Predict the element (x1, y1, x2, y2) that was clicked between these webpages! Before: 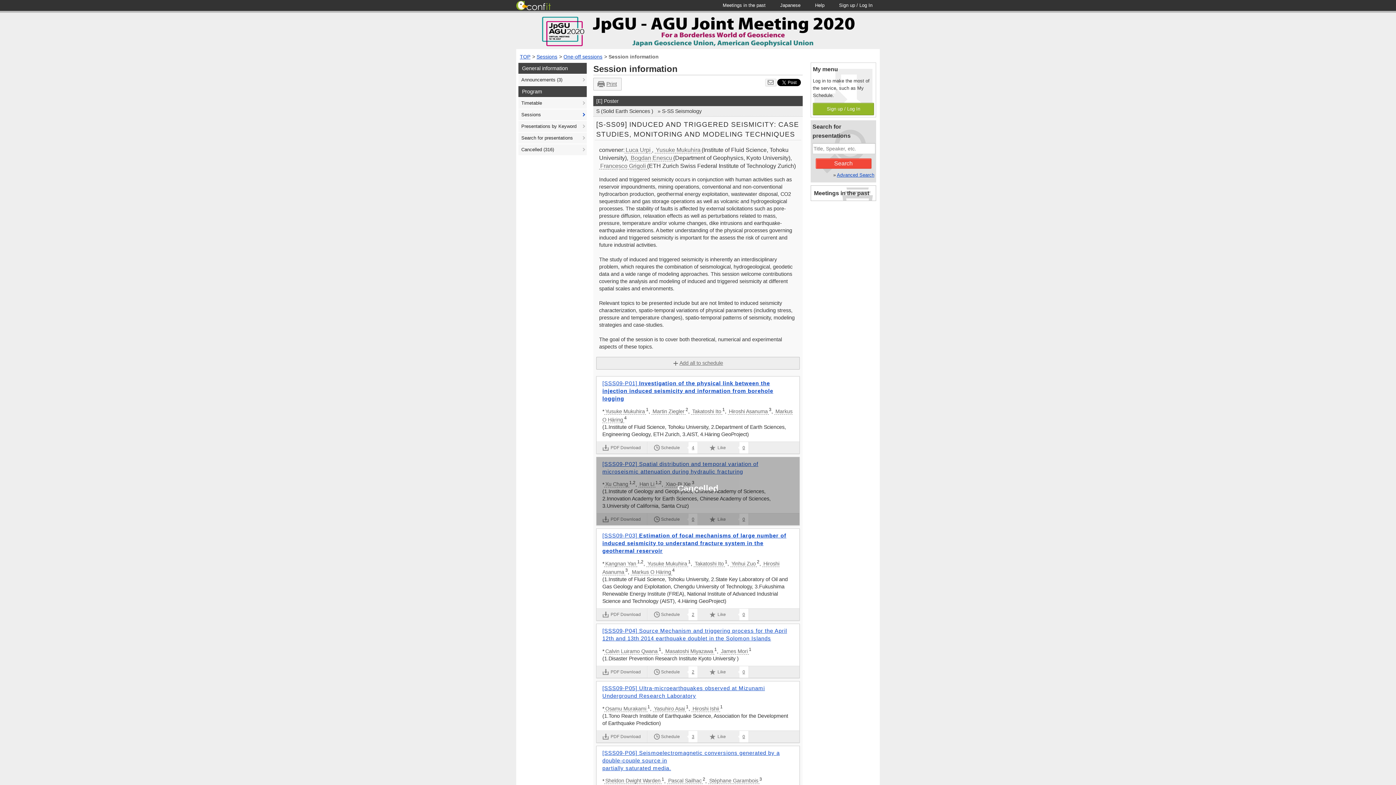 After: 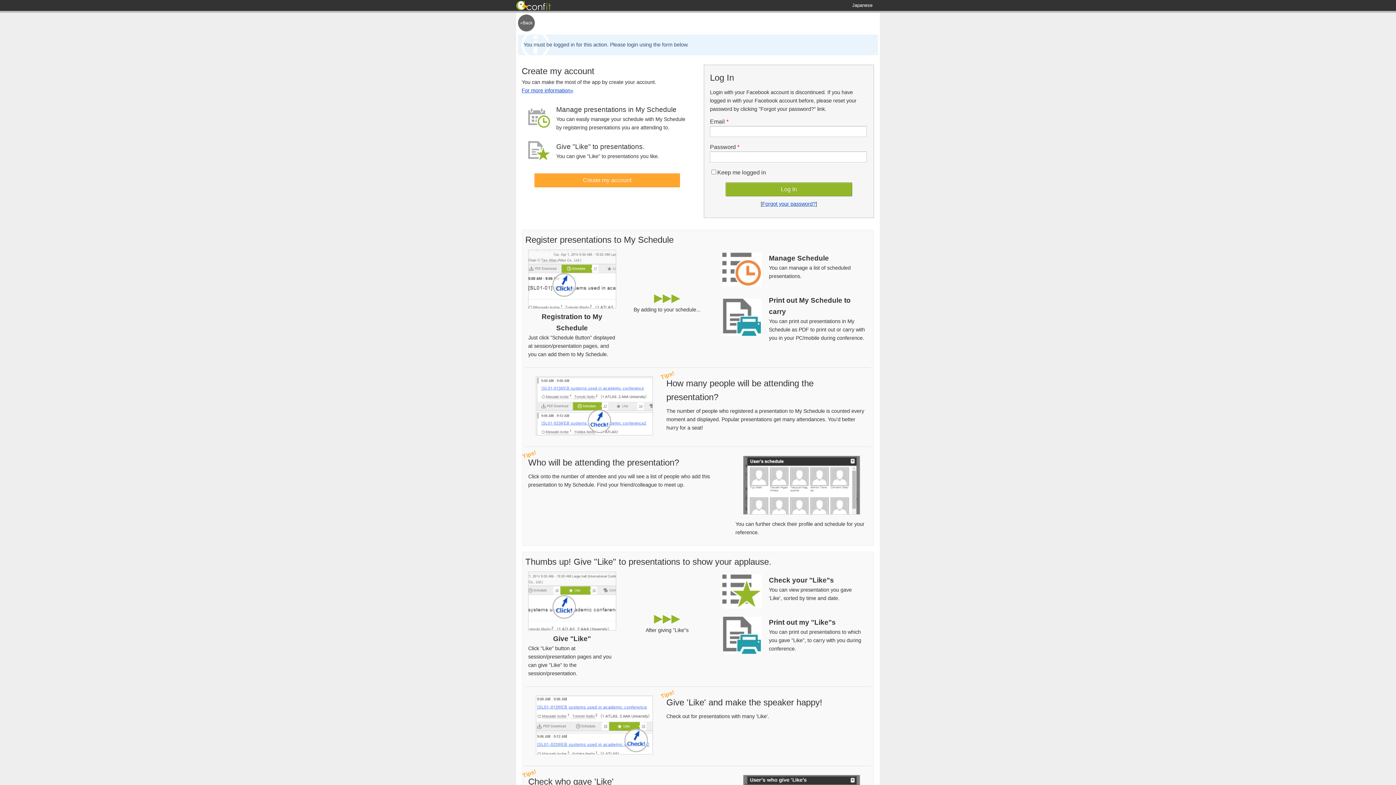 Action: label: 0 bbox: (739, 609, 748, 620)